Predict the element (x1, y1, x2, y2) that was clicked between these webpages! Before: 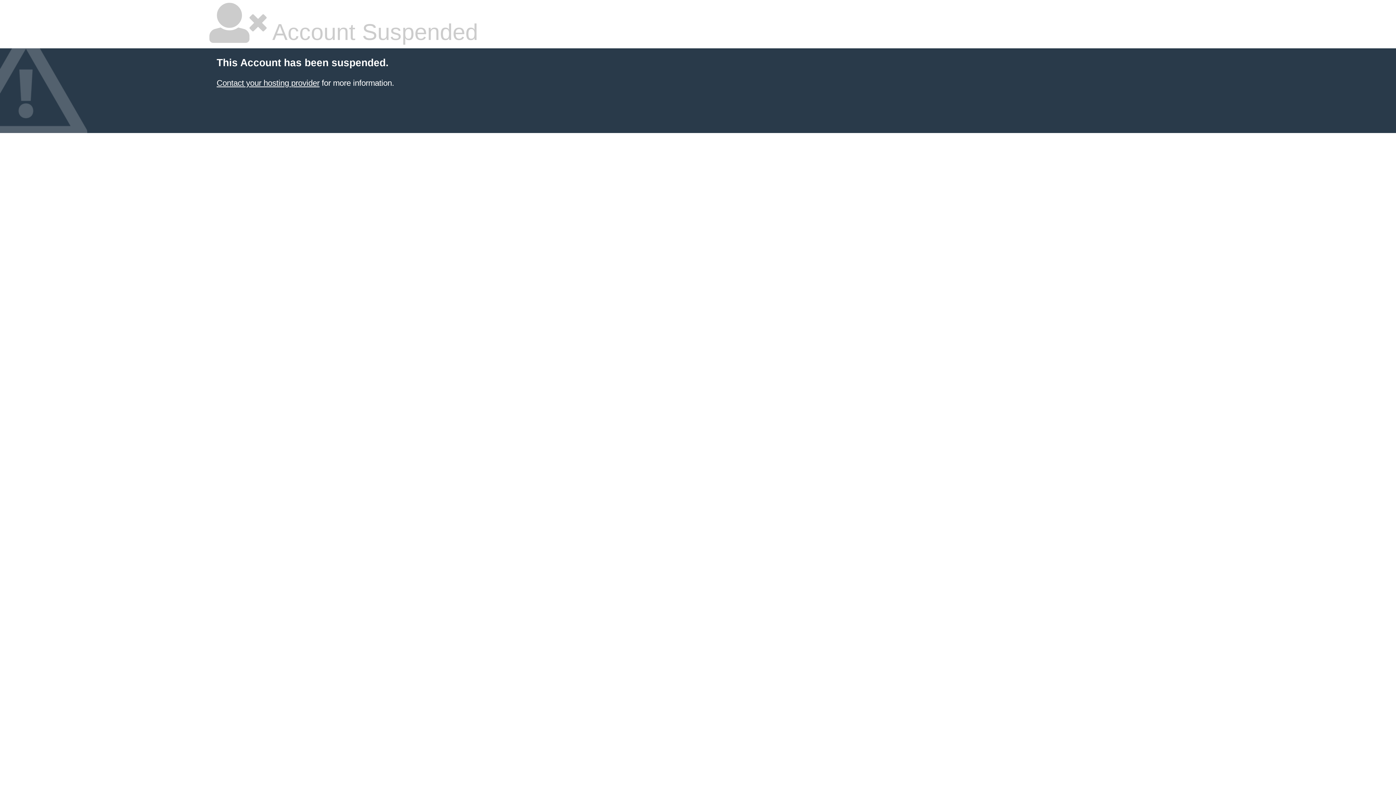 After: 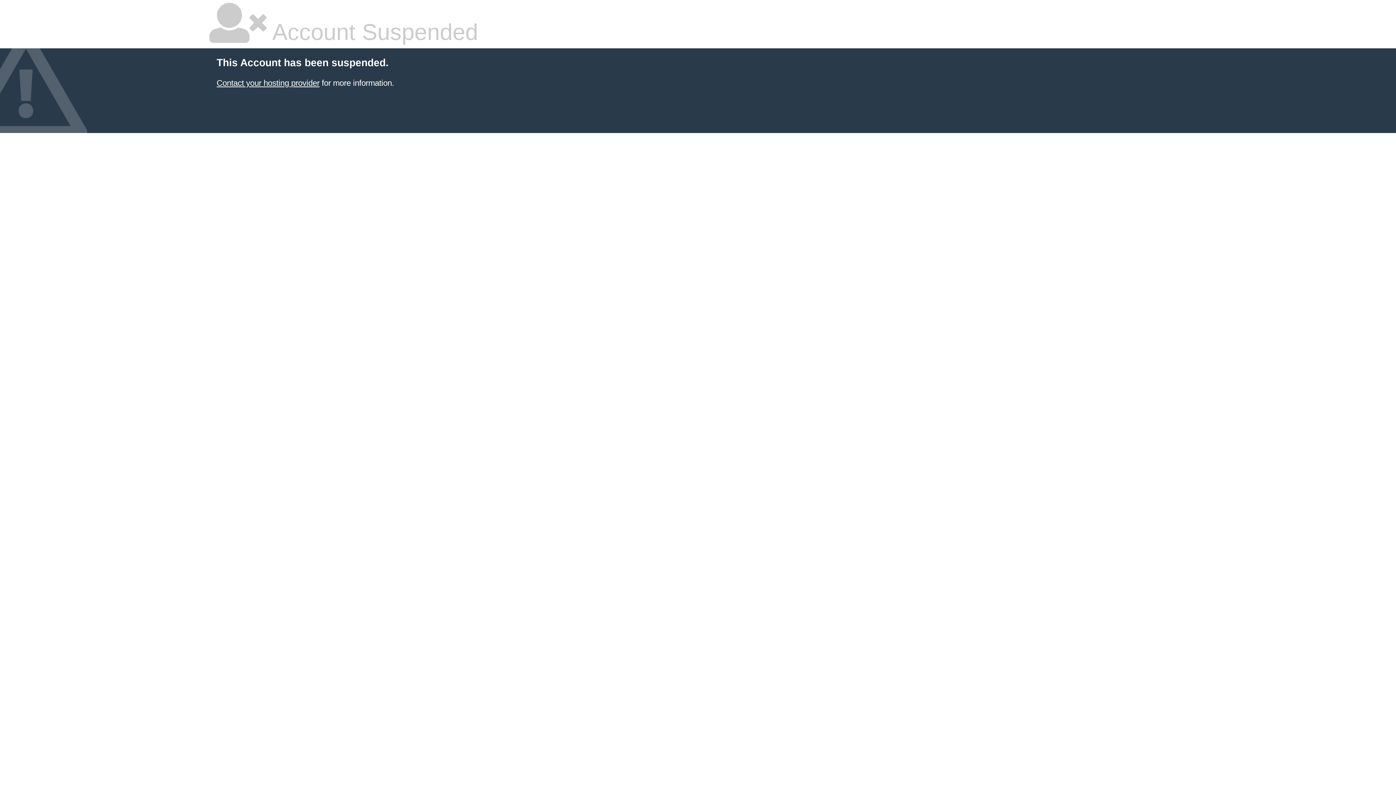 Action: label: Contact your hosting provider bbox: (216, 78, 319, 87)